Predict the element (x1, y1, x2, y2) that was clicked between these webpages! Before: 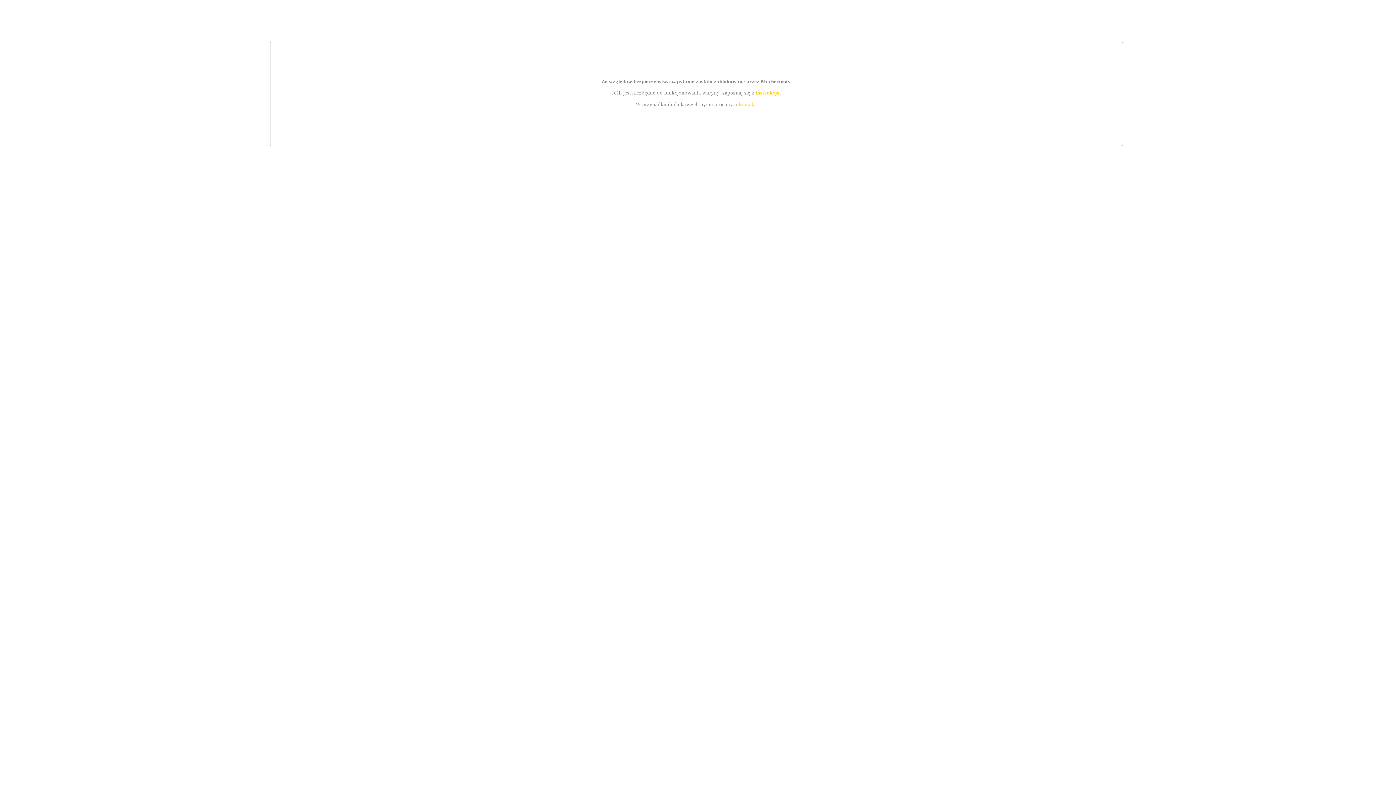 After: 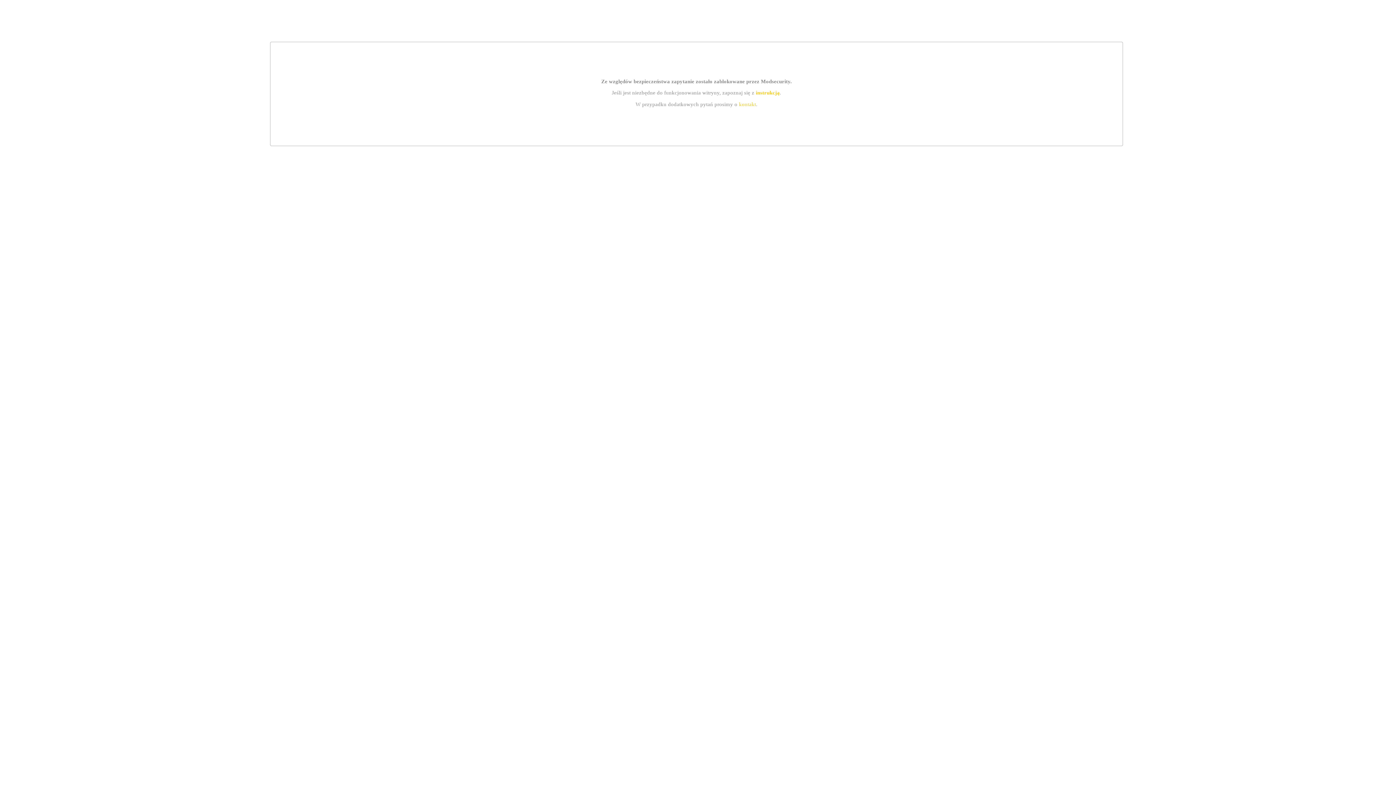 Action: label: instrukcją bbox: (755, 89, 779, 95)